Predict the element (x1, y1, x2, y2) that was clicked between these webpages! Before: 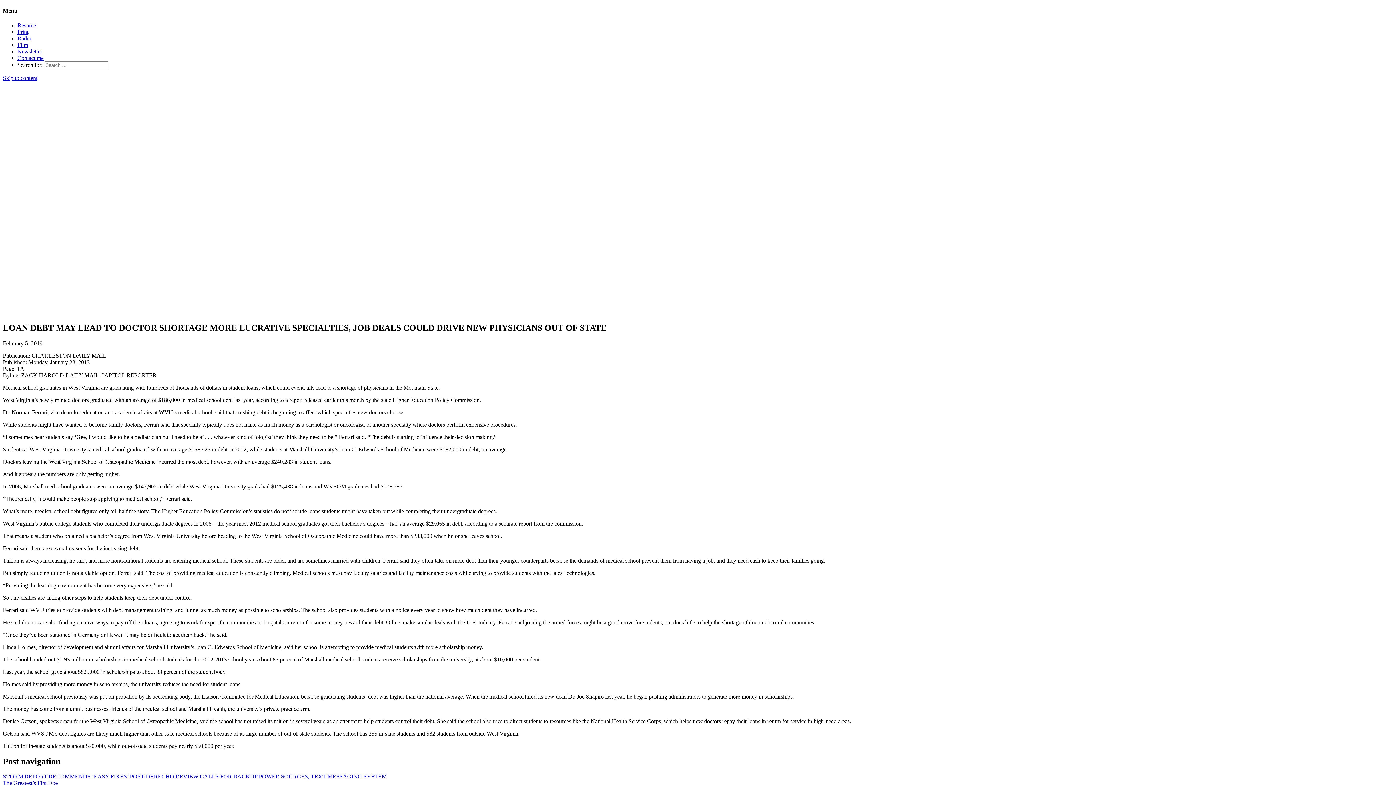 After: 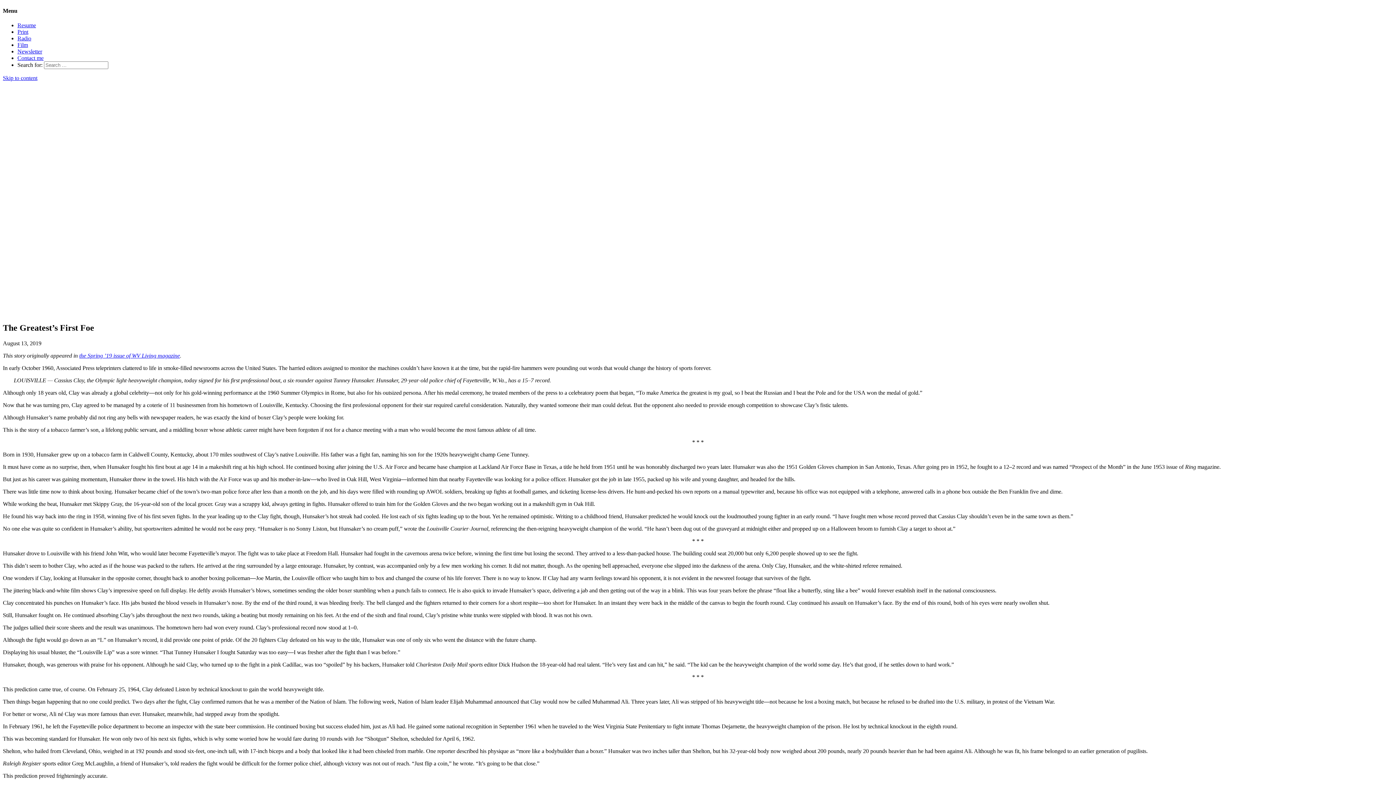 Action: bbox: (2, 780, 57, 786) label: The Greatest’s First Foe